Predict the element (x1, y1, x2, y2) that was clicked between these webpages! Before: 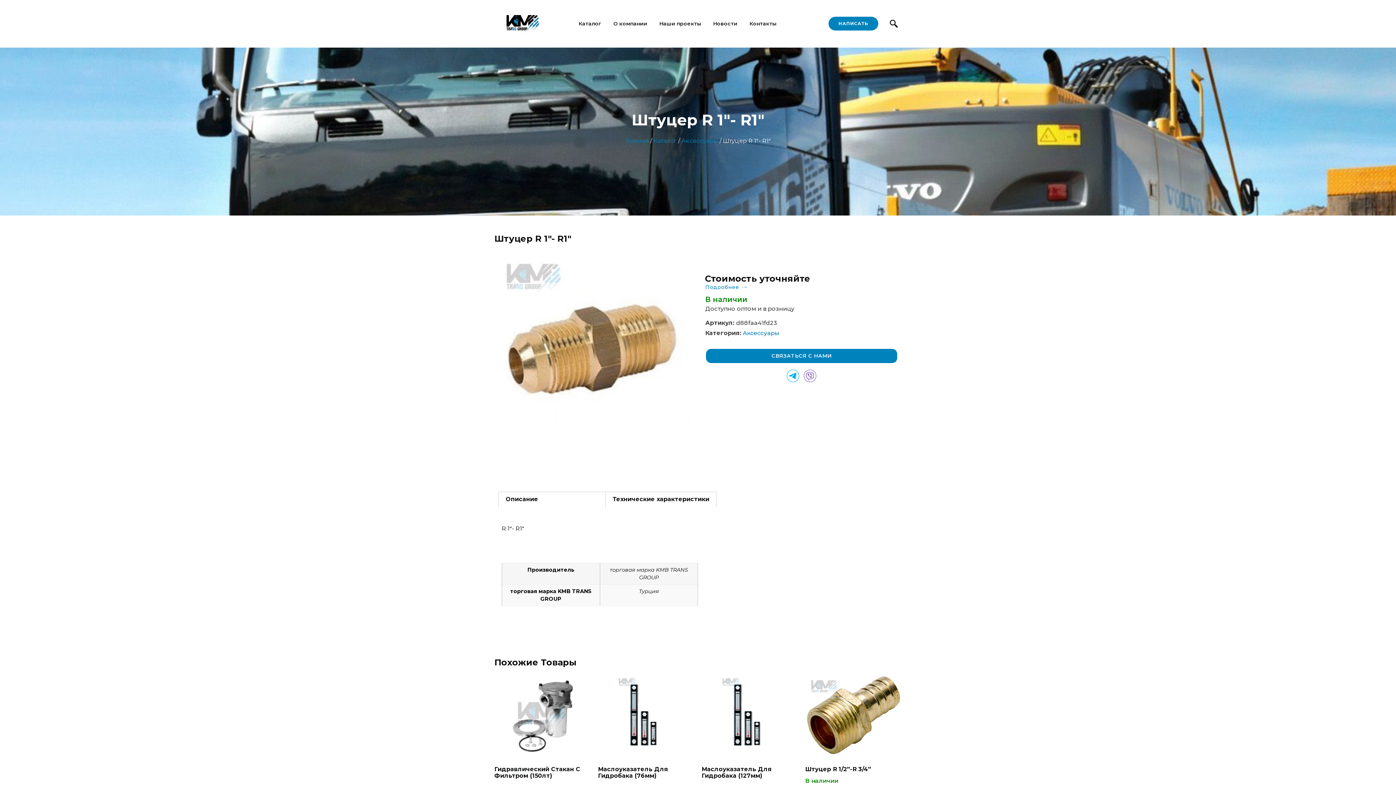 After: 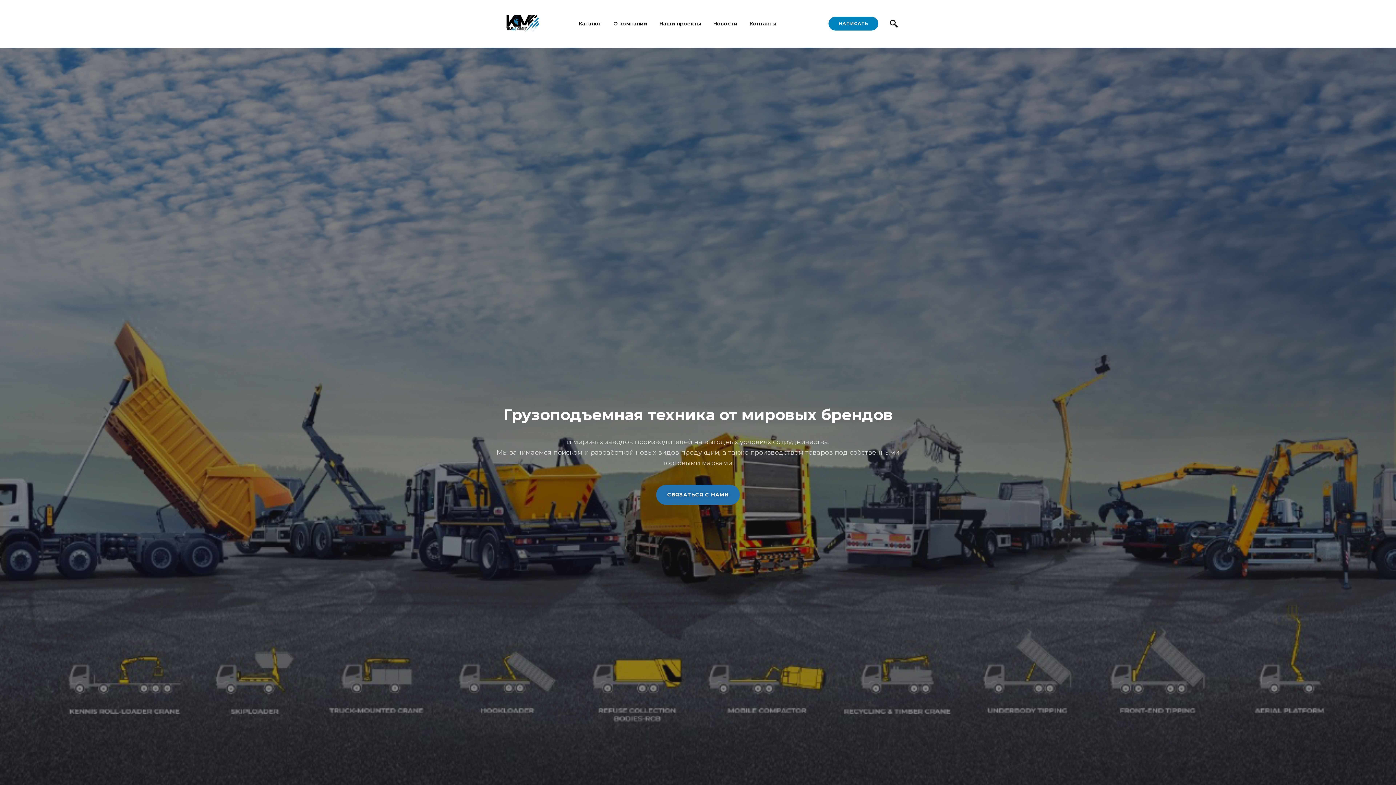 Action: label: Главная bbox: (625, 137, 648, 144)